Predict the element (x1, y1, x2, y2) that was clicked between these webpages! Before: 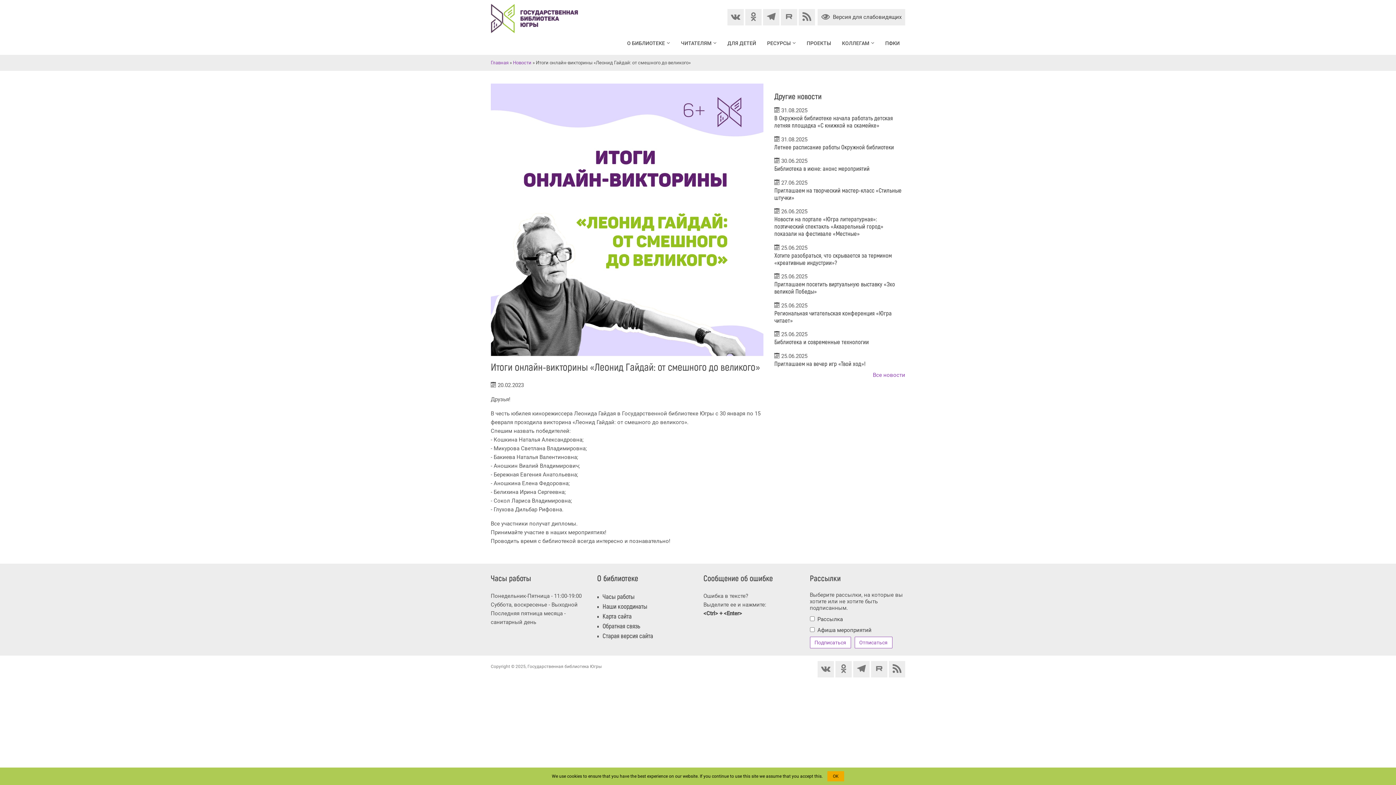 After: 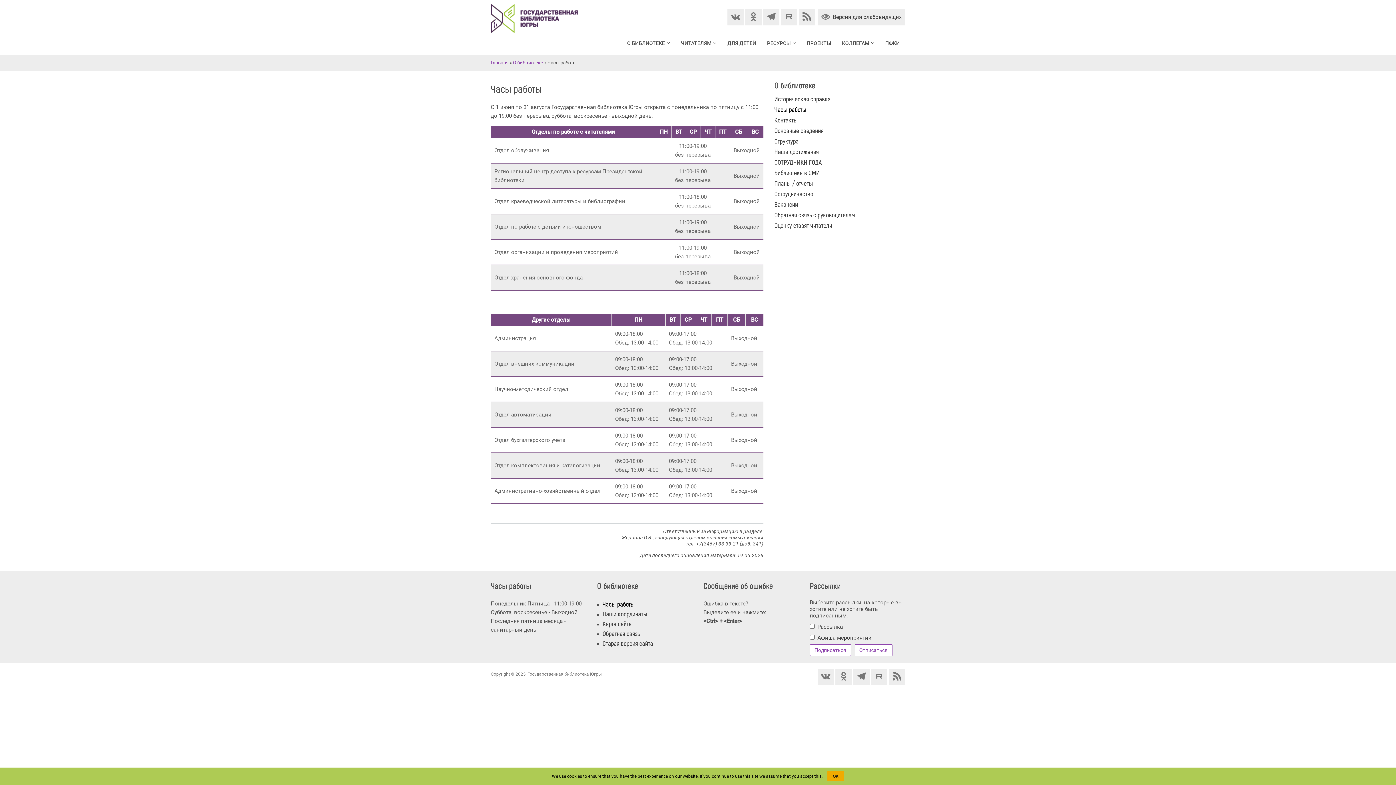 Action: label: Часы работы bbox: (602, 593, 634, 601)